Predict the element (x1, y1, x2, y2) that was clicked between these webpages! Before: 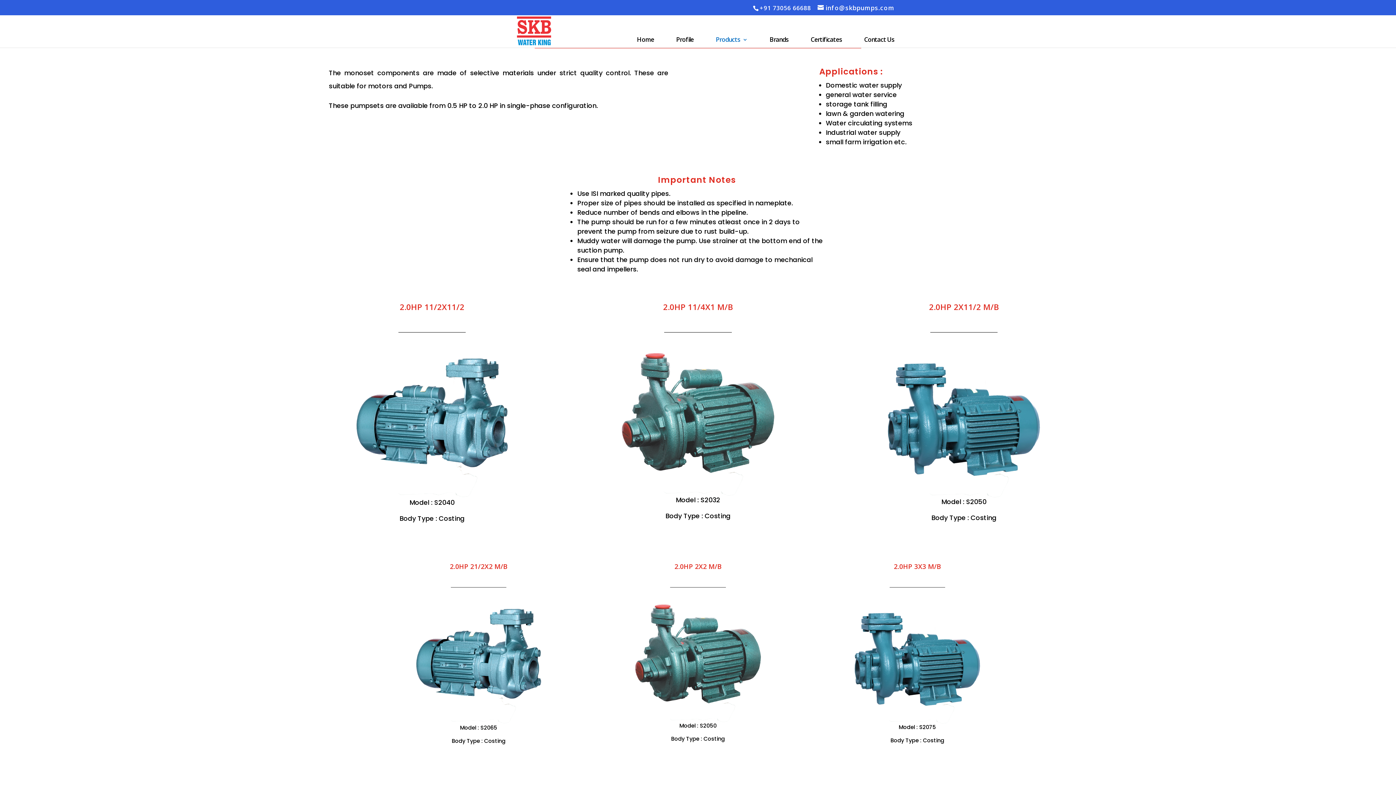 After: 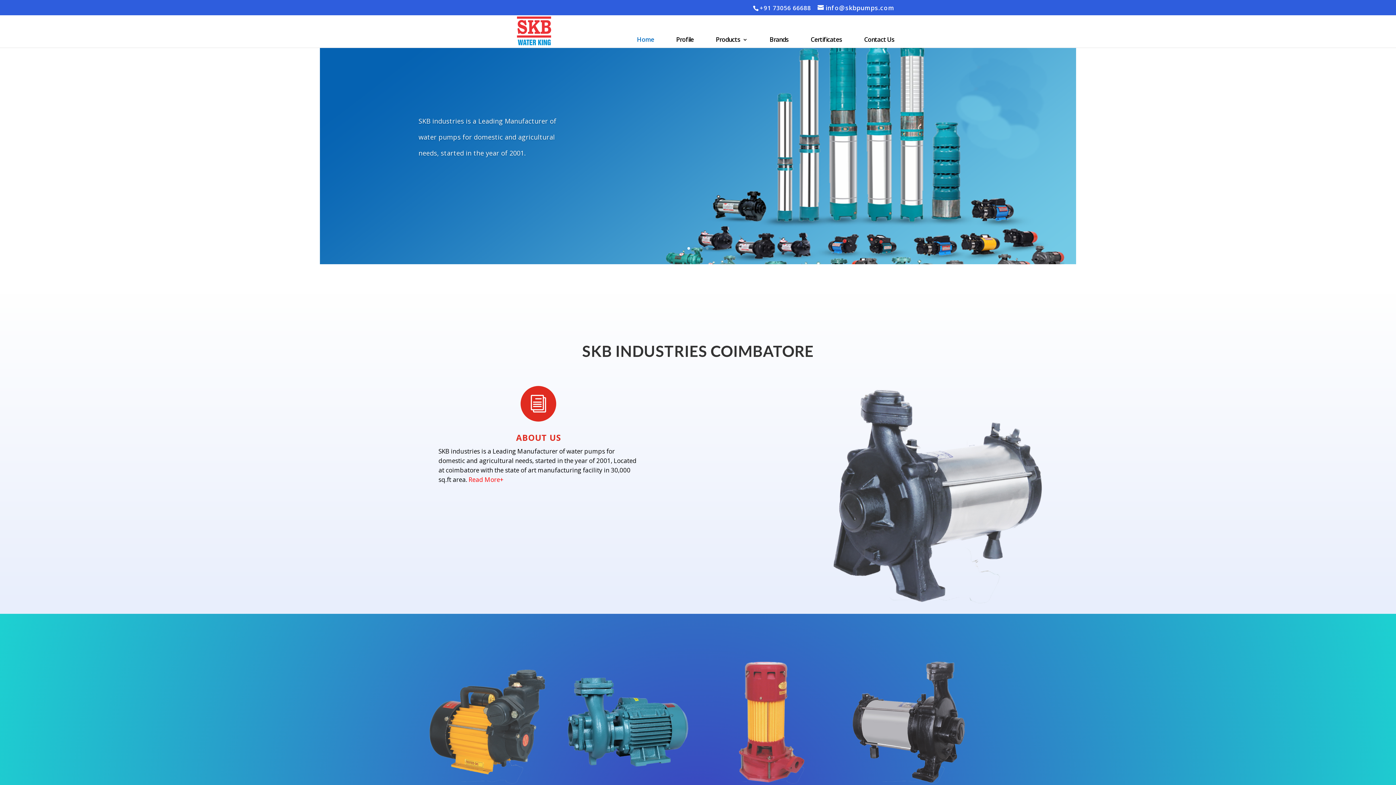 Action: bbox: (516, 39, 552, 47)